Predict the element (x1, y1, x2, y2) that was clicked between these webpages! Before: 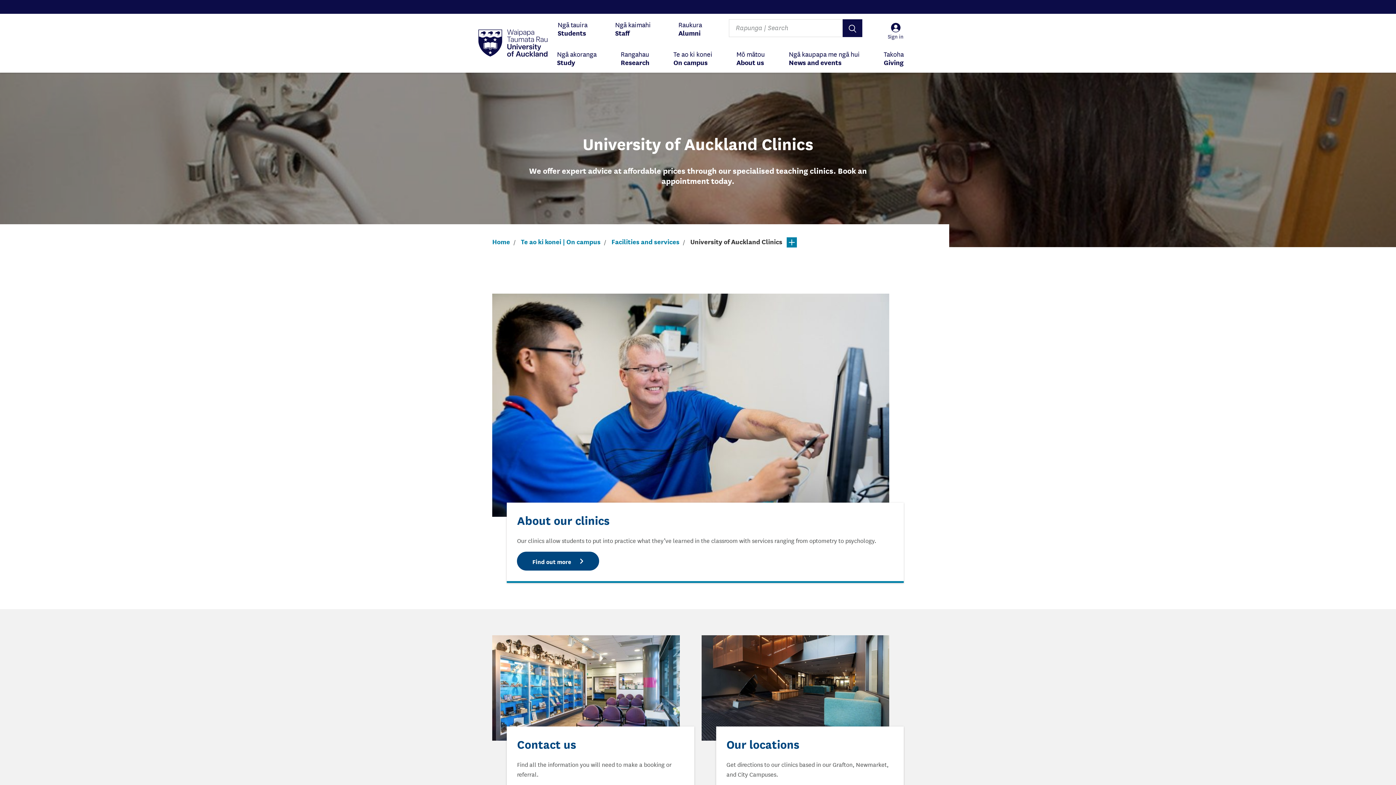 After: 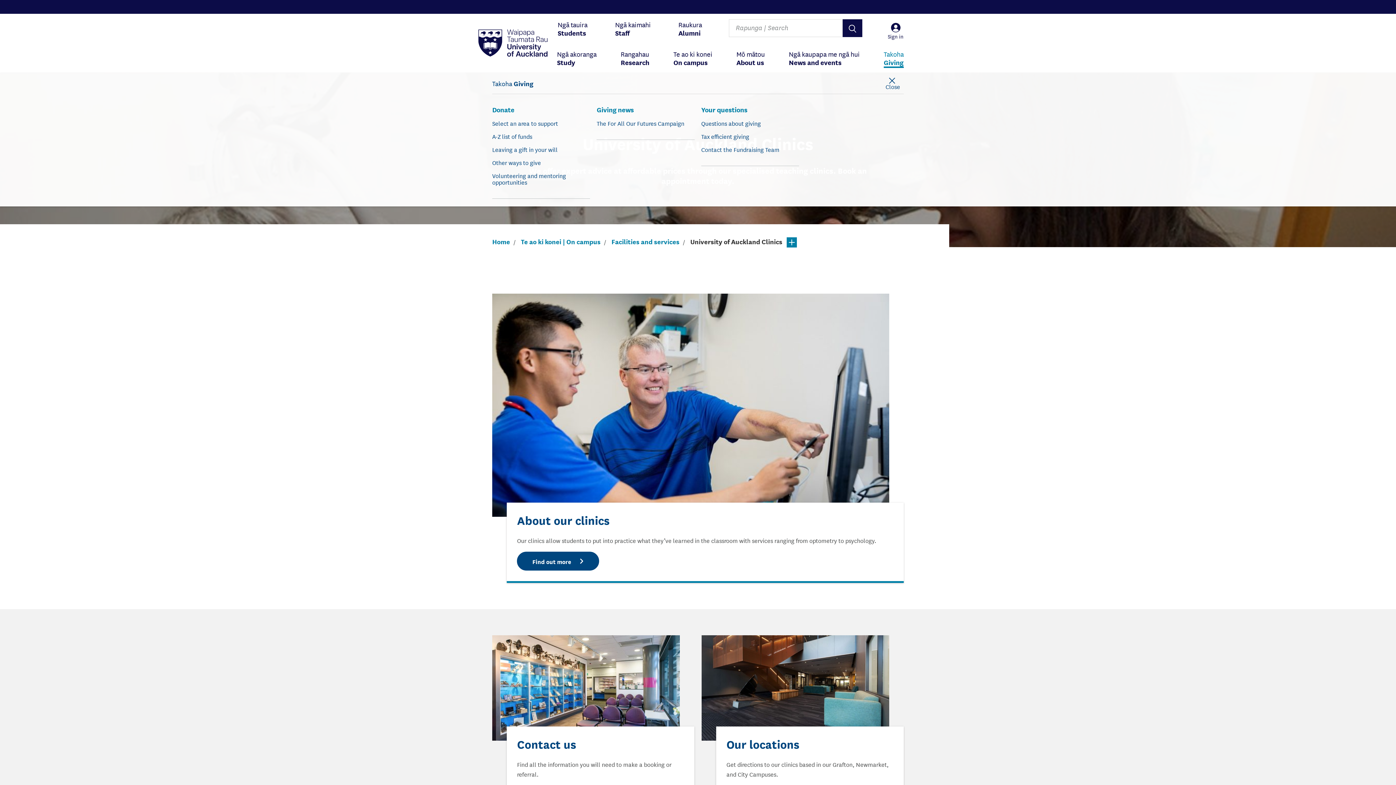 Action: bbox: (883, 43, 903, 73) label: Takoha
Giving